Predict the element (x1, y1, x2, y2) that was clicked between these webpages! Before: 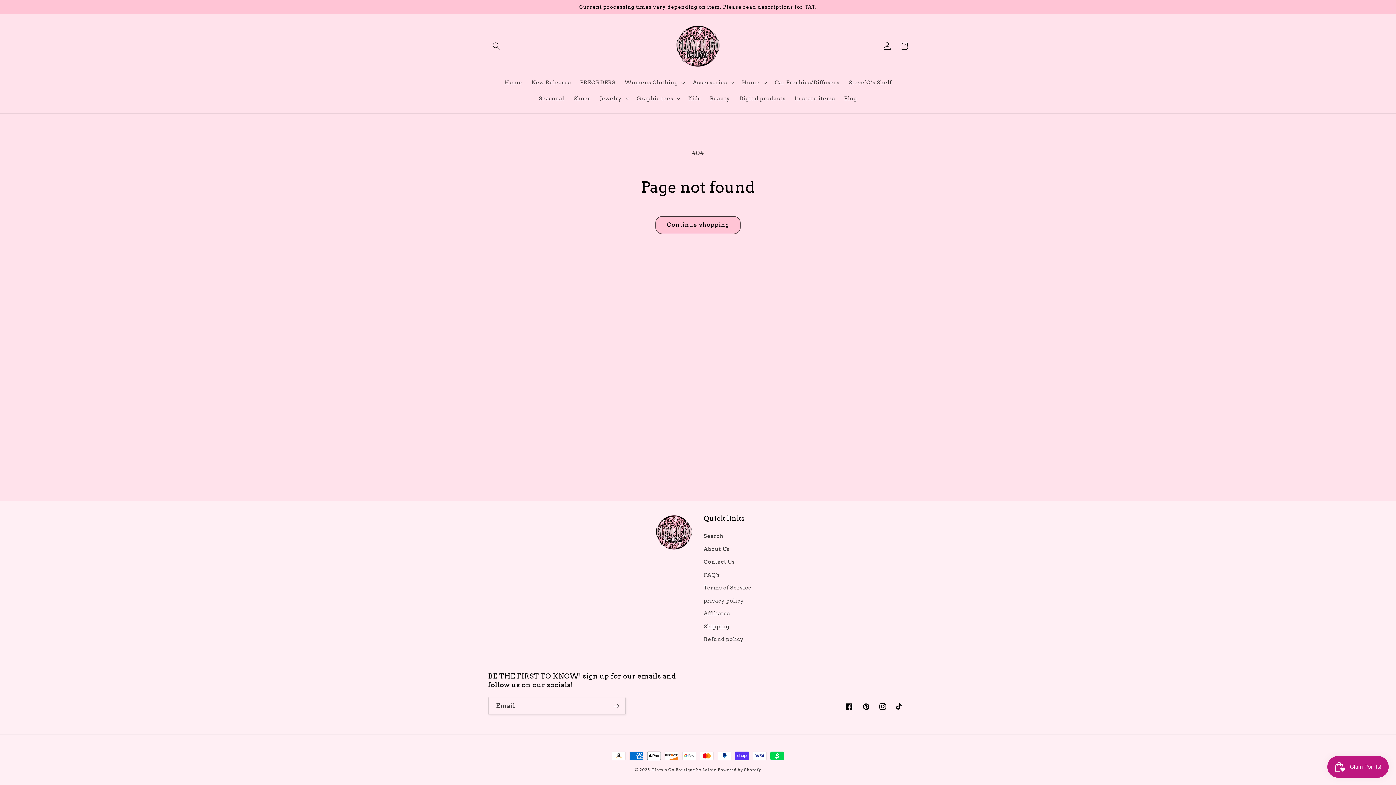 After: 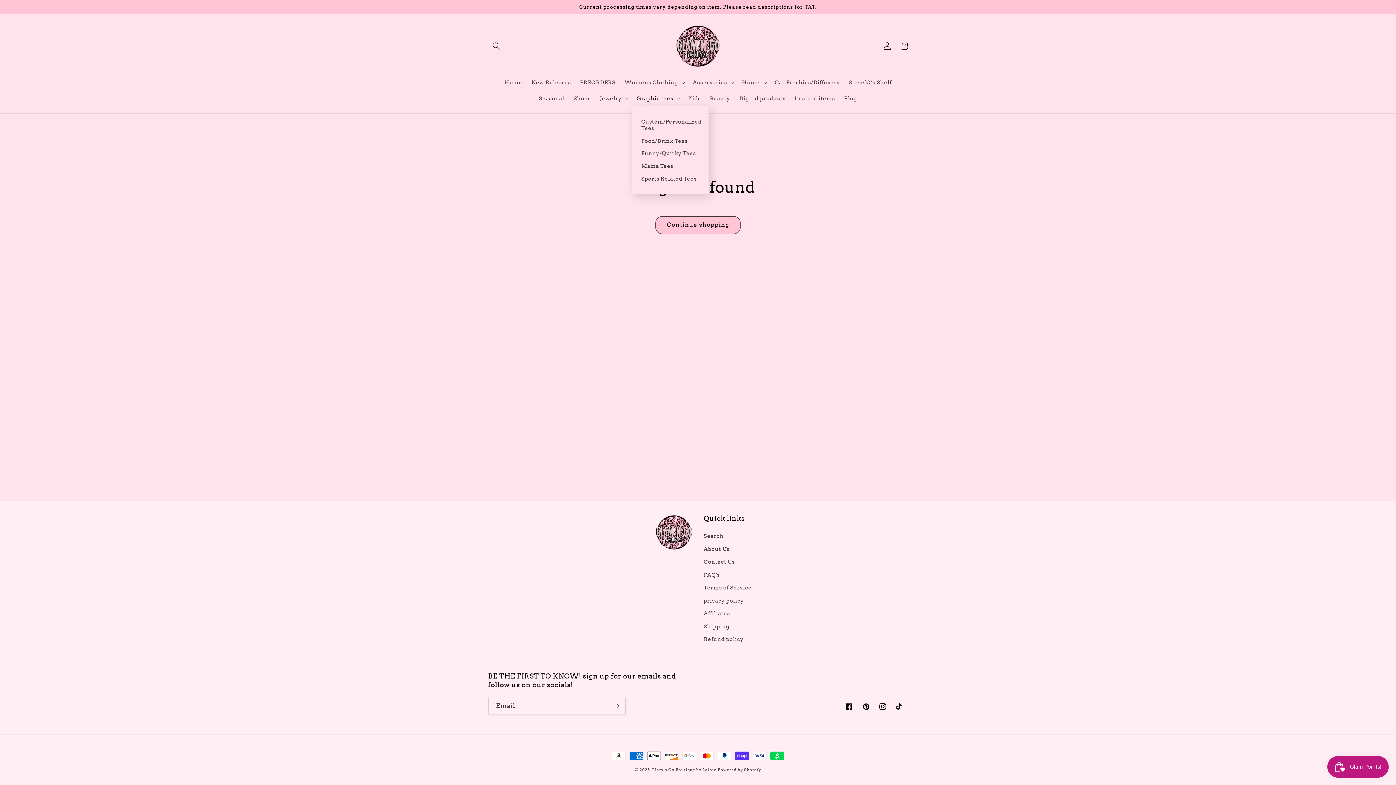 Action: label: Graphic tees bbox: (632, 90, 683, 106)